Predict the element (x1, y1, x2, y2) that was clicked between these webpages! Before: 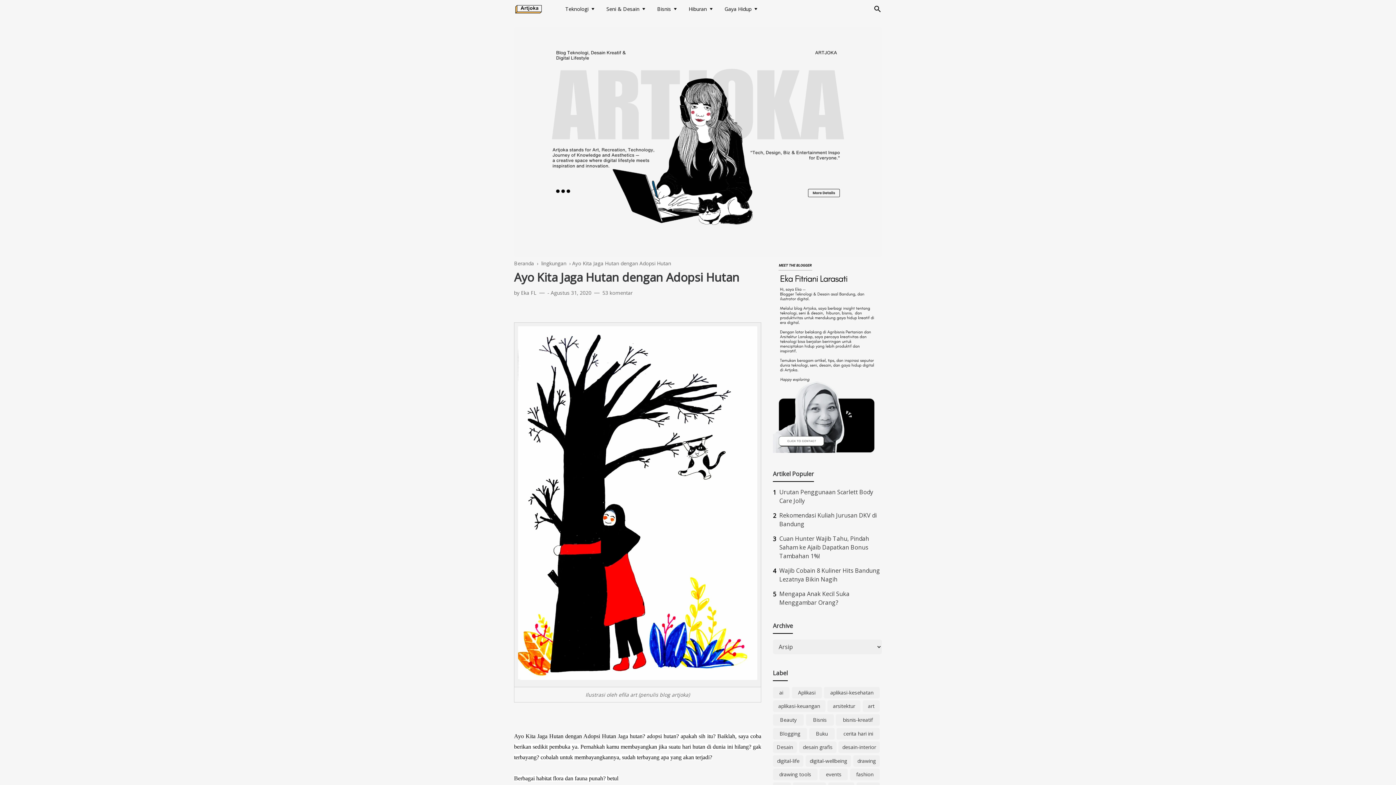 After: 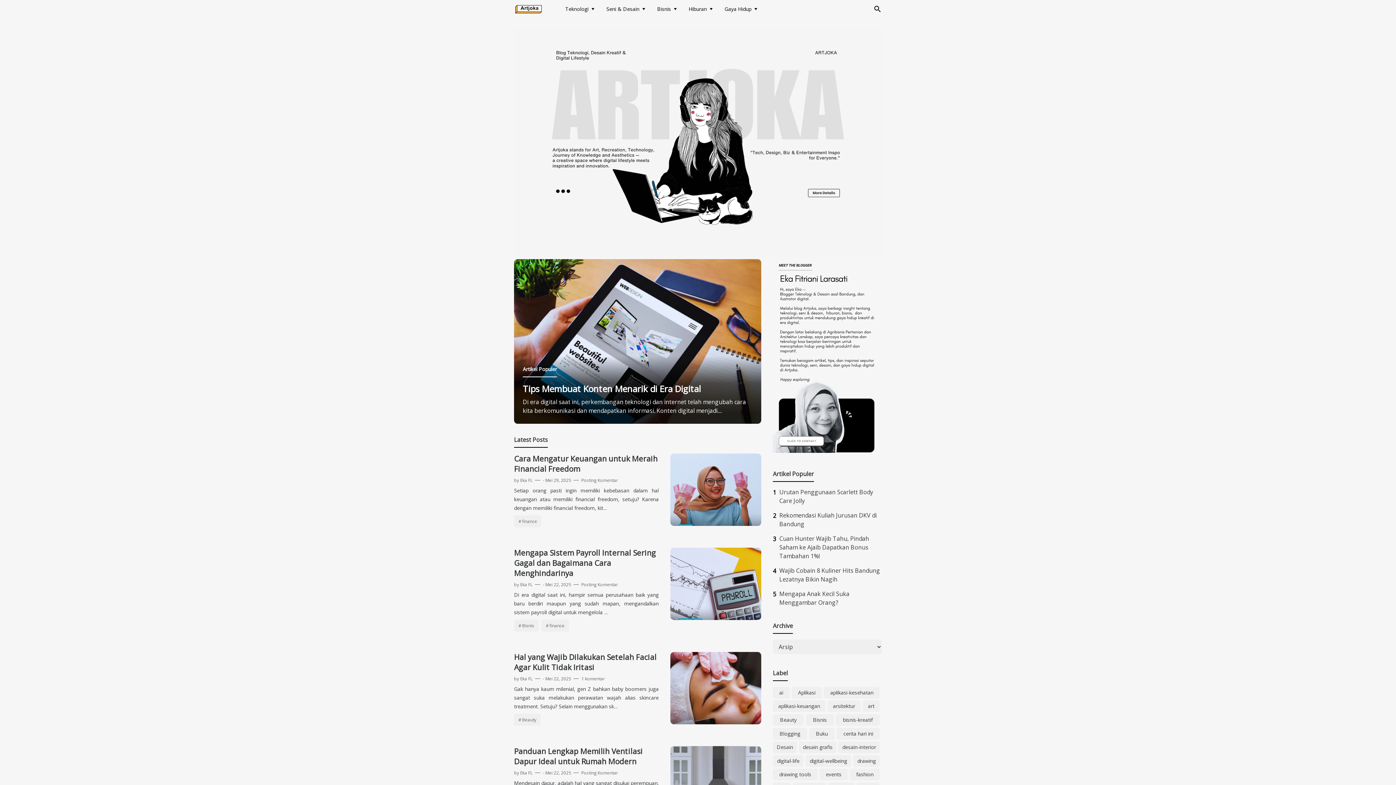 Action: bbox: (514, 4, 542, 12)